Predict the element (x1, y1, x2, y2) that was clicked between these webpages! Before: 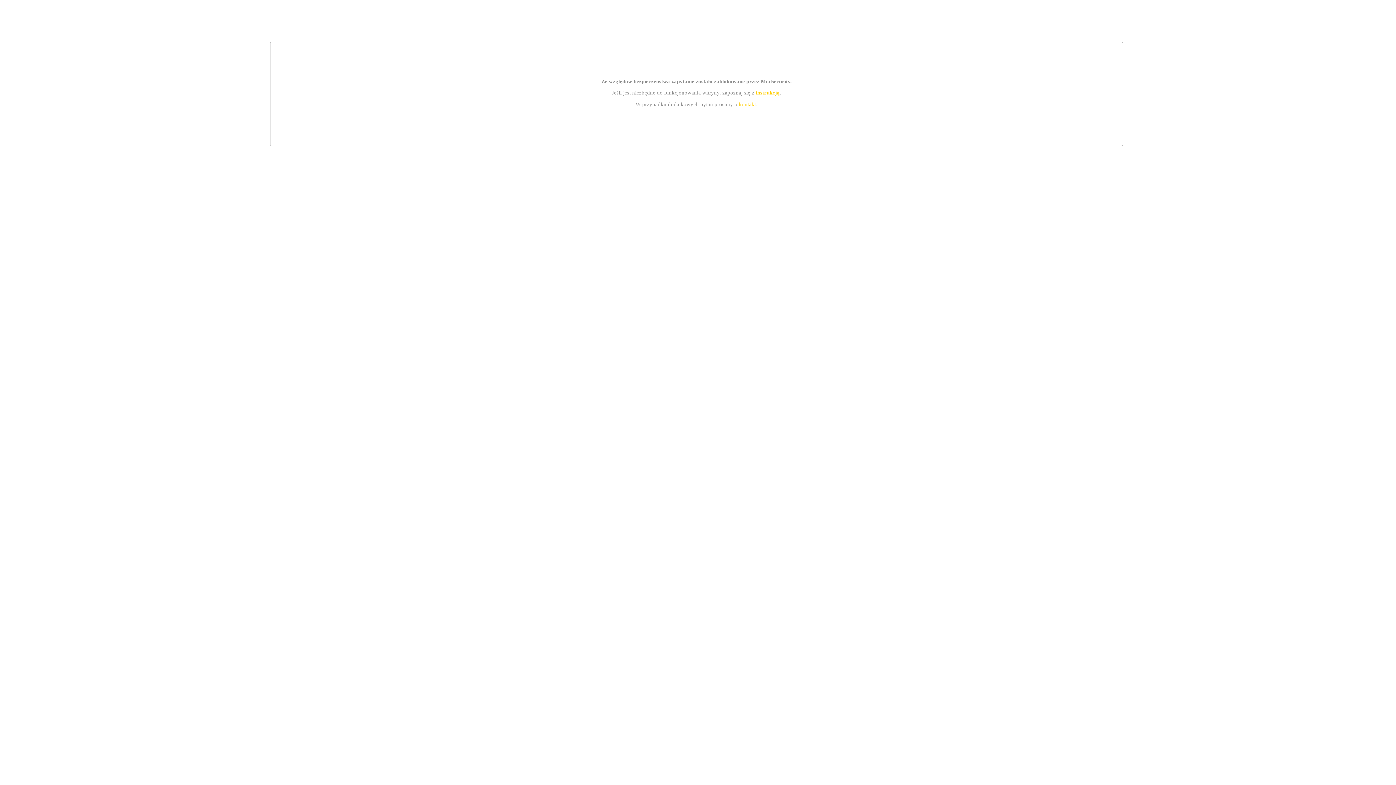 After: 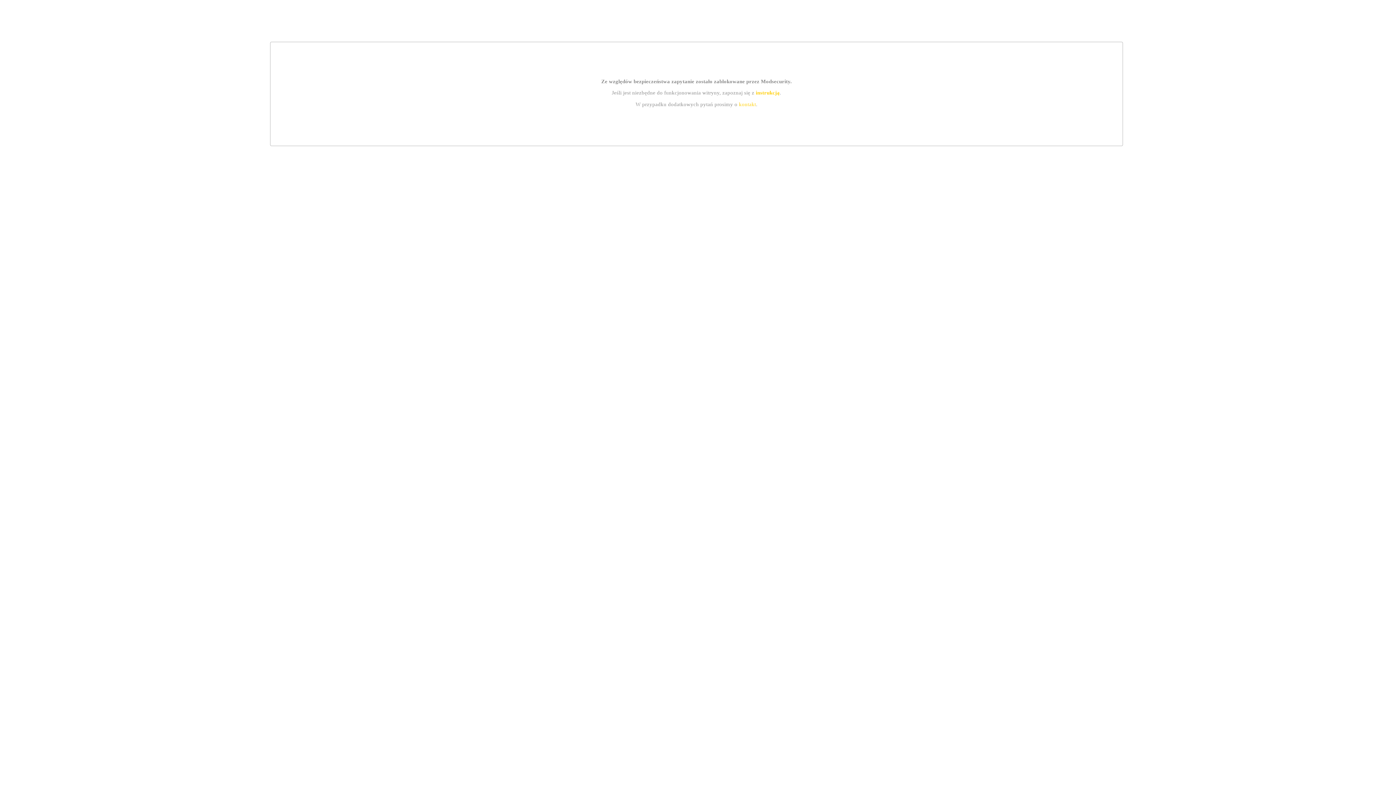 Action: label: kontakt bbox: (739, 101, 756, 107)